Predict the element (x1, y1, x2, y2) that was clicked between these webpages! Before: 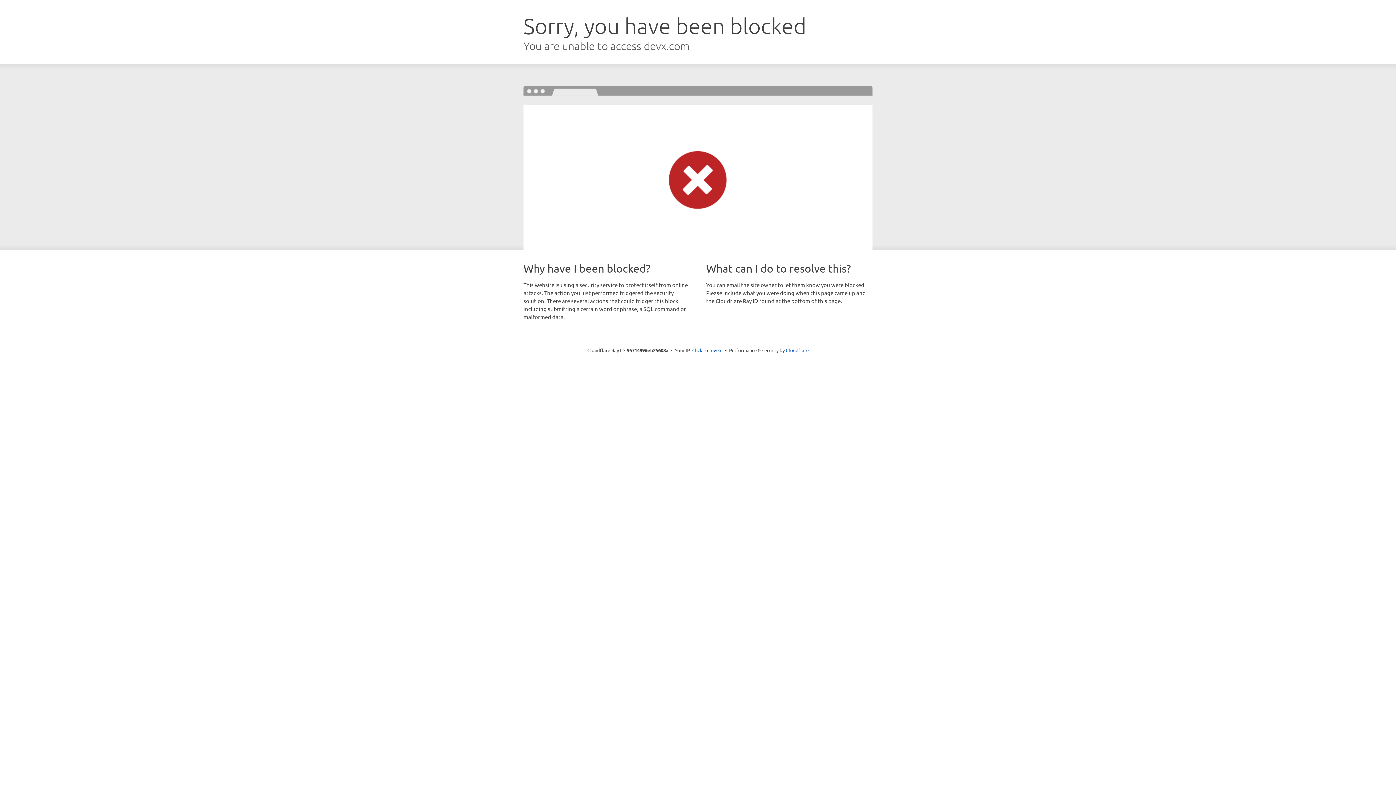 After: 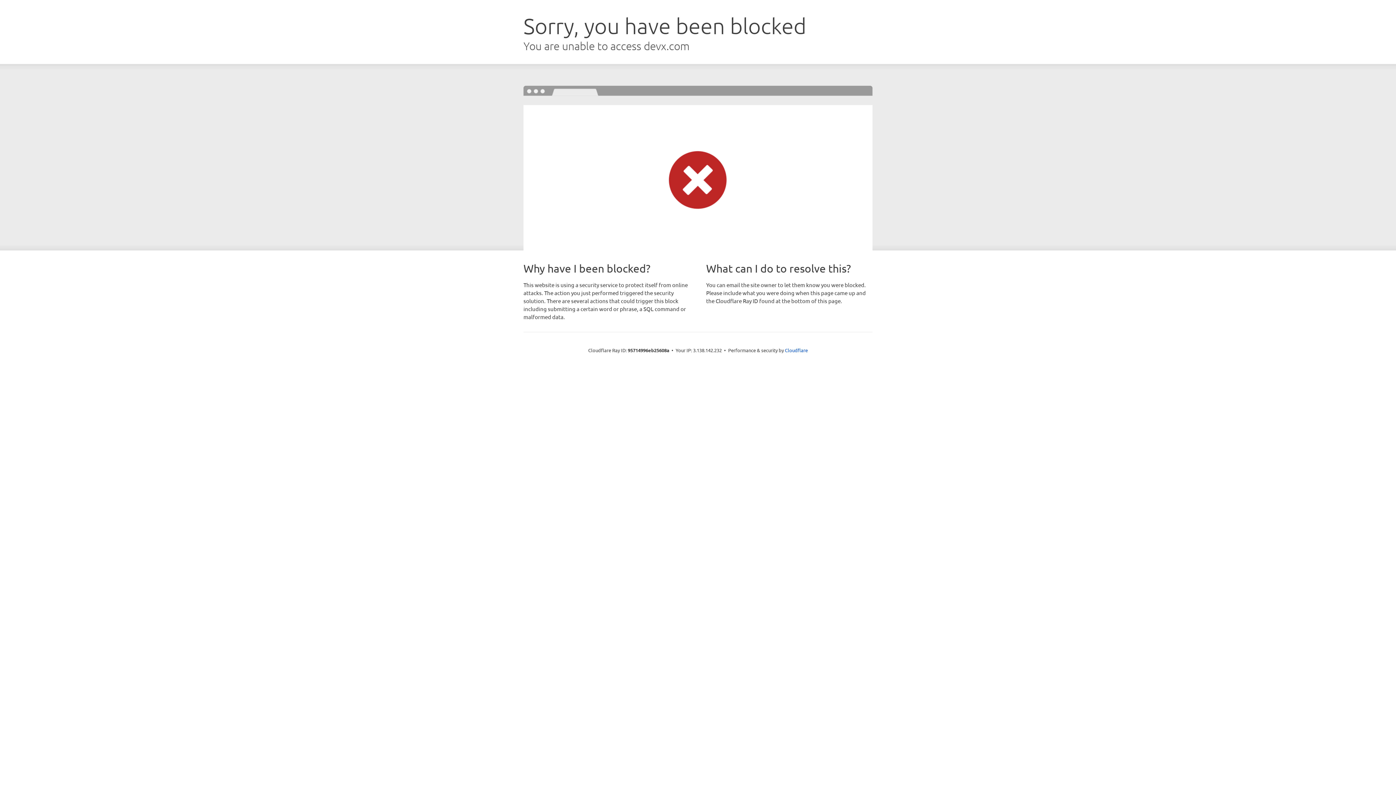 Action: bbox: (692, 346, 722, 353) label: Click to reveal